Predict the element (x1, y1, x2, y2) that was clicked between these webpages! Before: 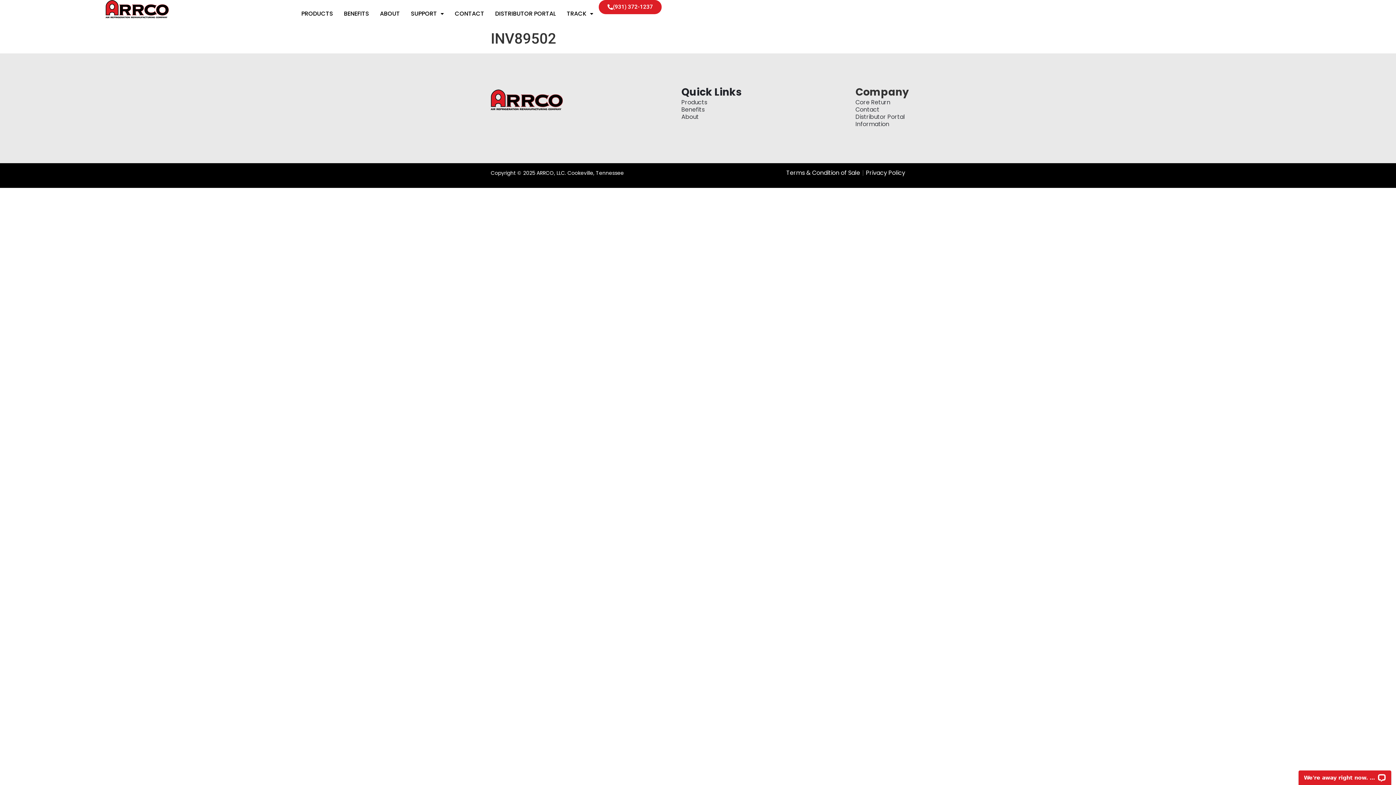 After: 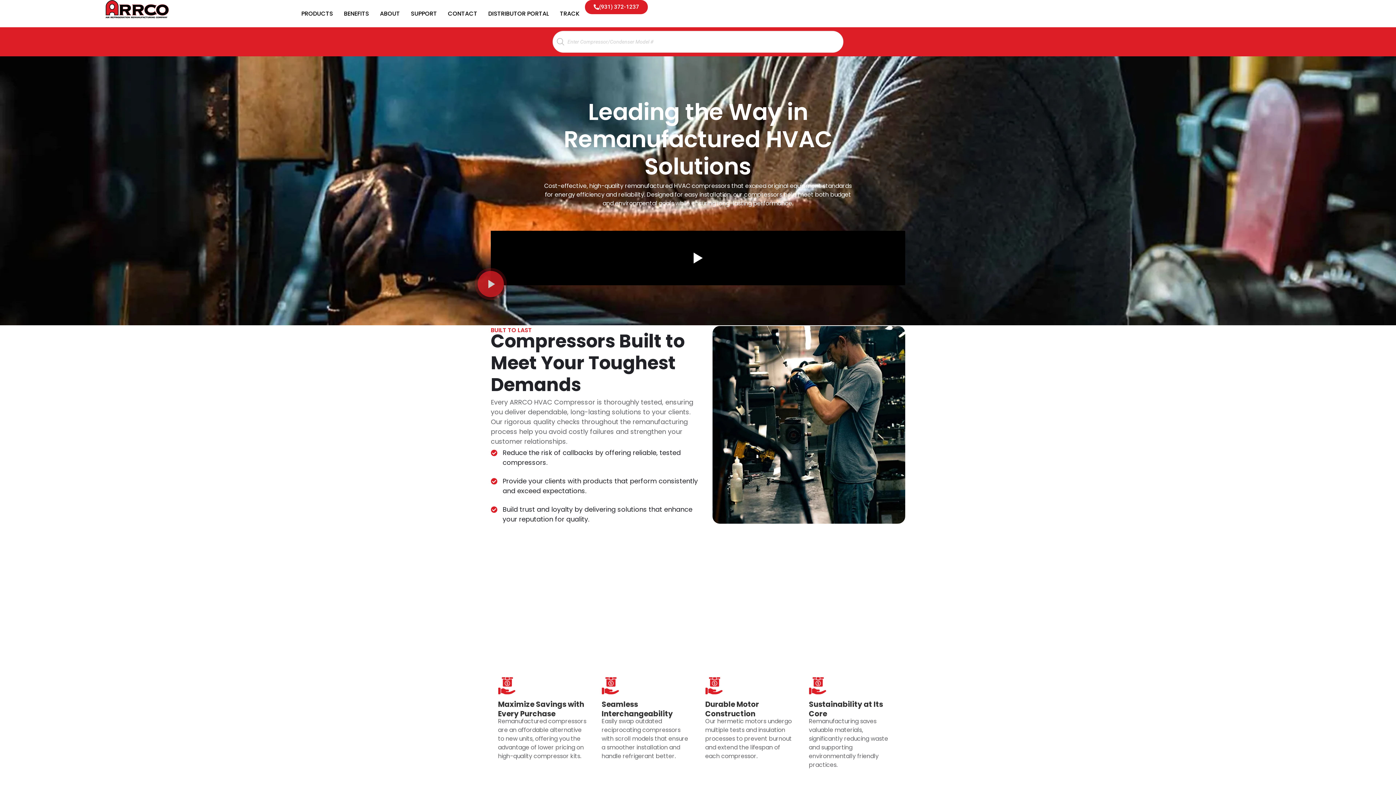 Action: bbox: (27, 0, 246, 18)